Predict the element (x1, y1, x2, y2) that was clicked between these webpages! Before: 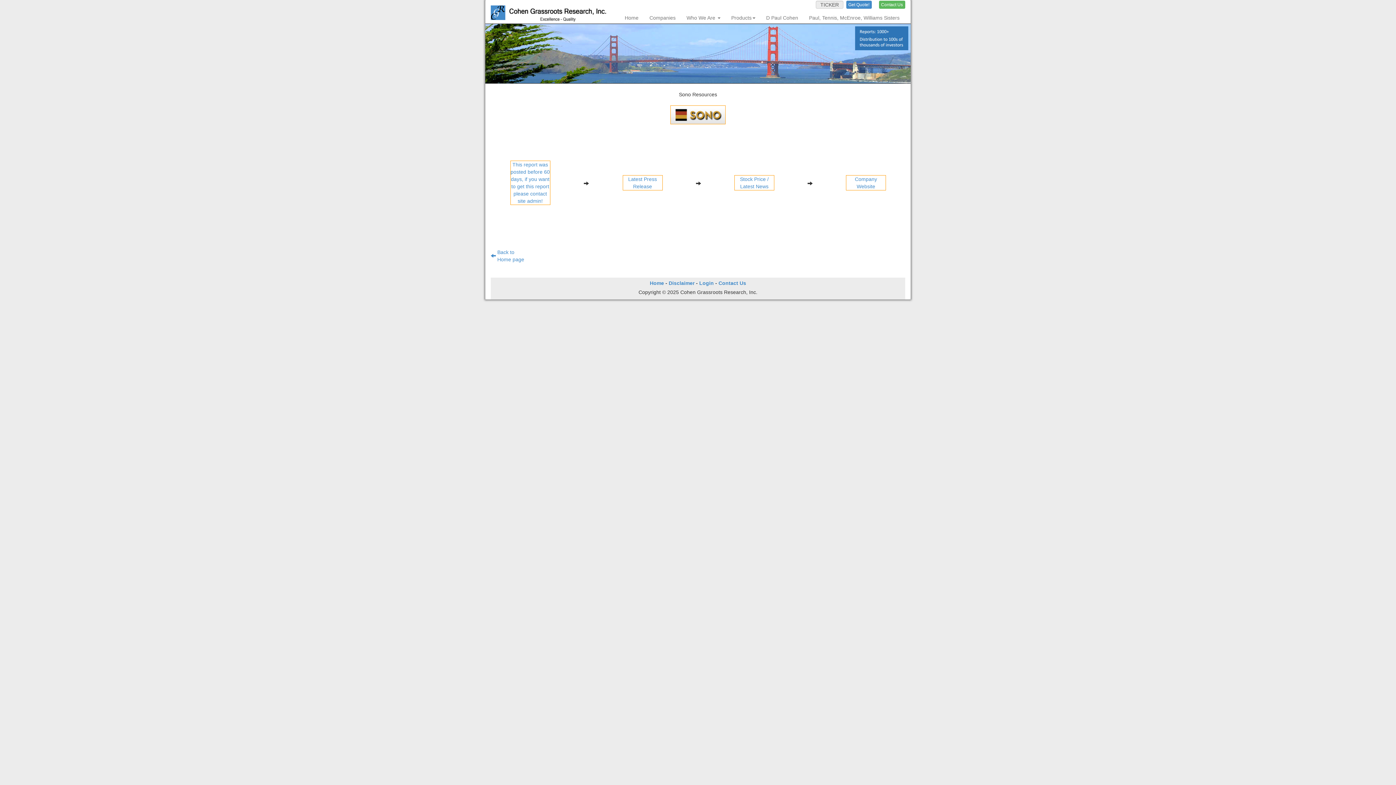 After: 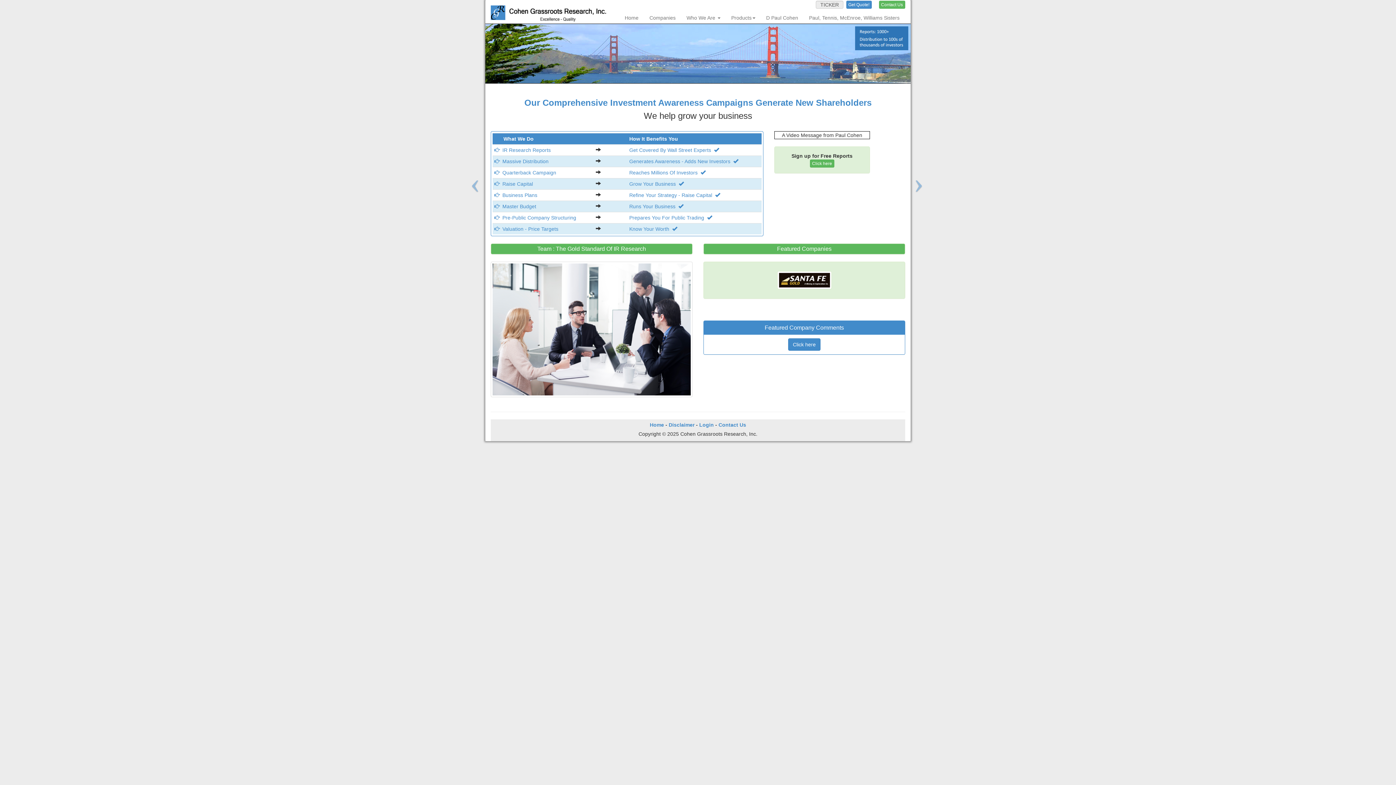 Action: bbox: (490, 253, 496, 259)